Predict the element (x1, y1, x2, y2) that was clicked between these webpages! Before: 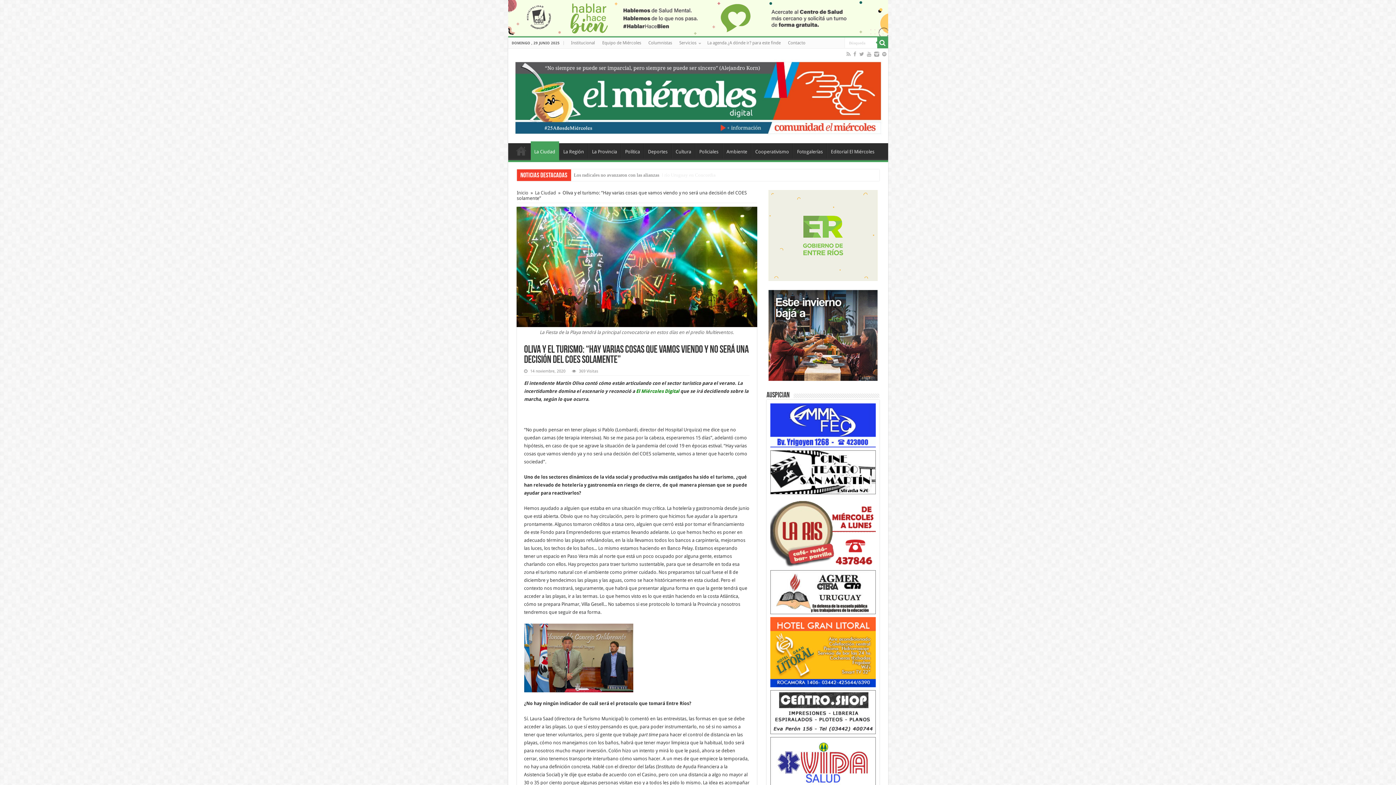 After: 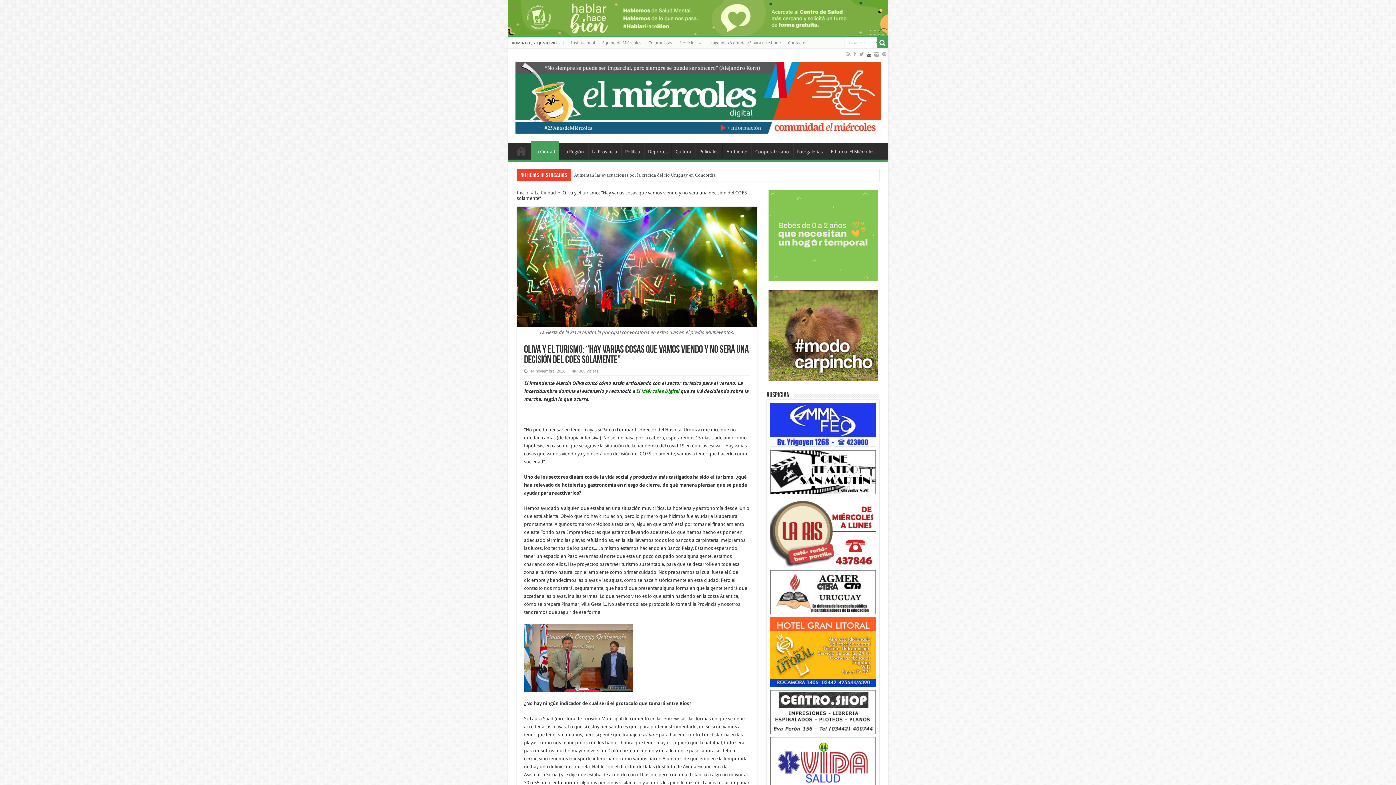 Action: bbox: (866, 49, 872, 58)